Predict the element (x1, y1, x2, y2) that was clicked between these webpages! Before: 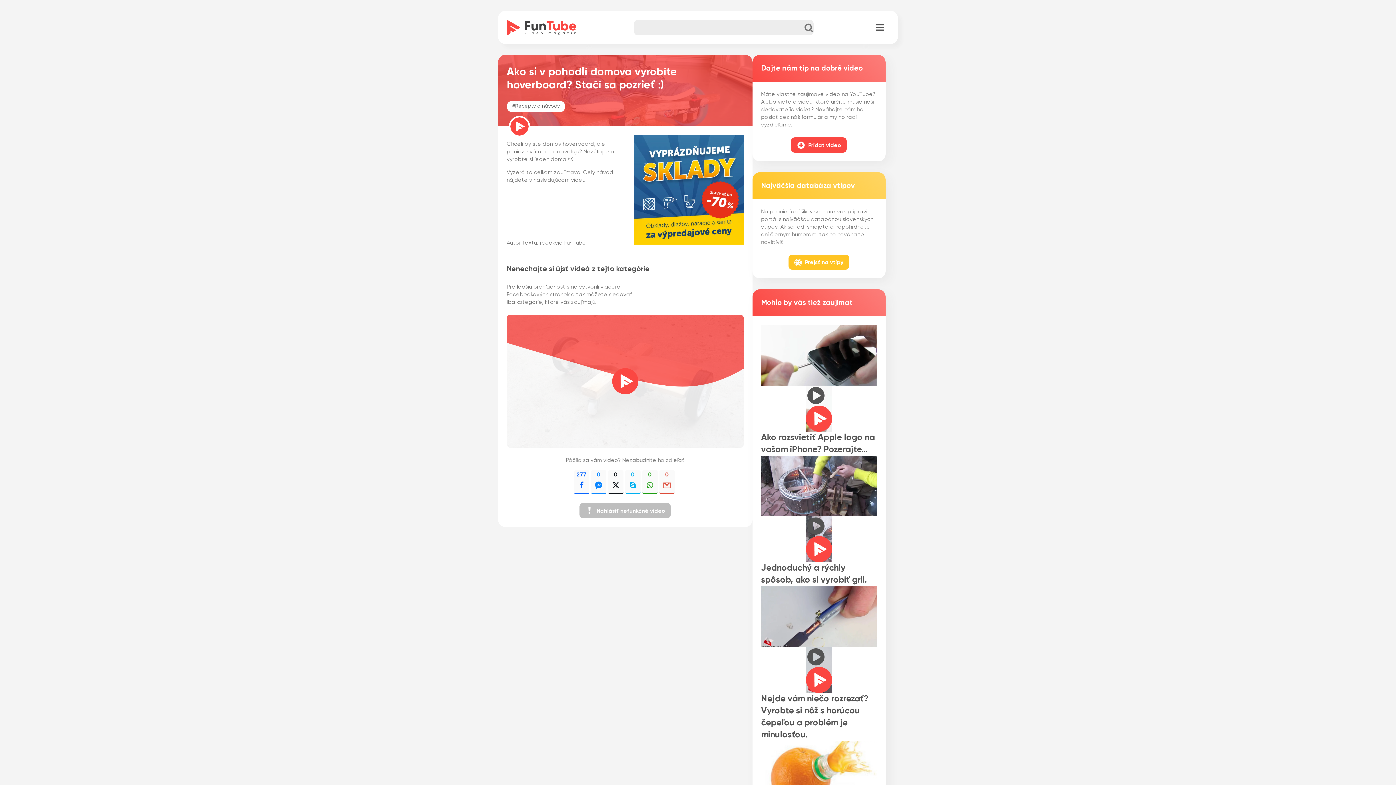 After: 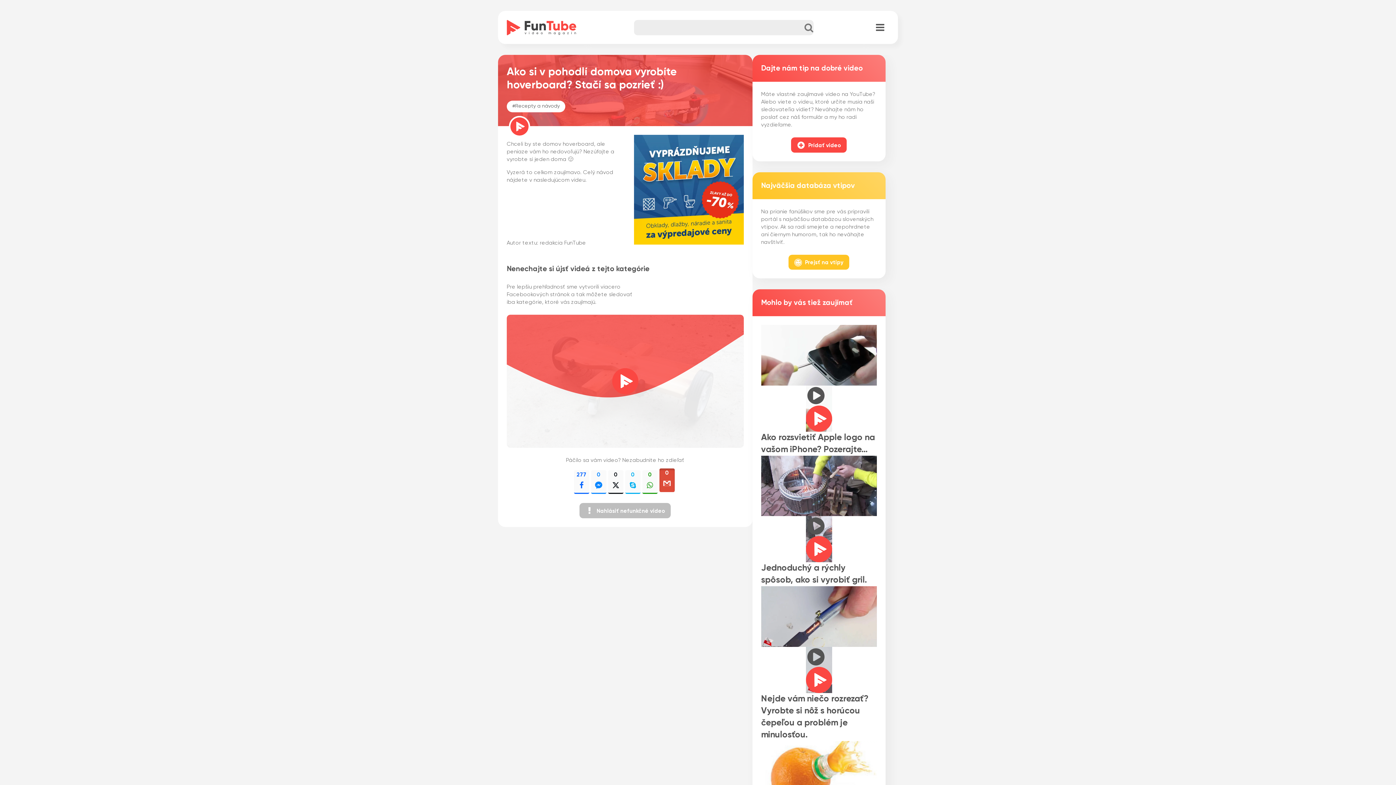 Action: label: 0 bbox: (659, 470, 674, 494)